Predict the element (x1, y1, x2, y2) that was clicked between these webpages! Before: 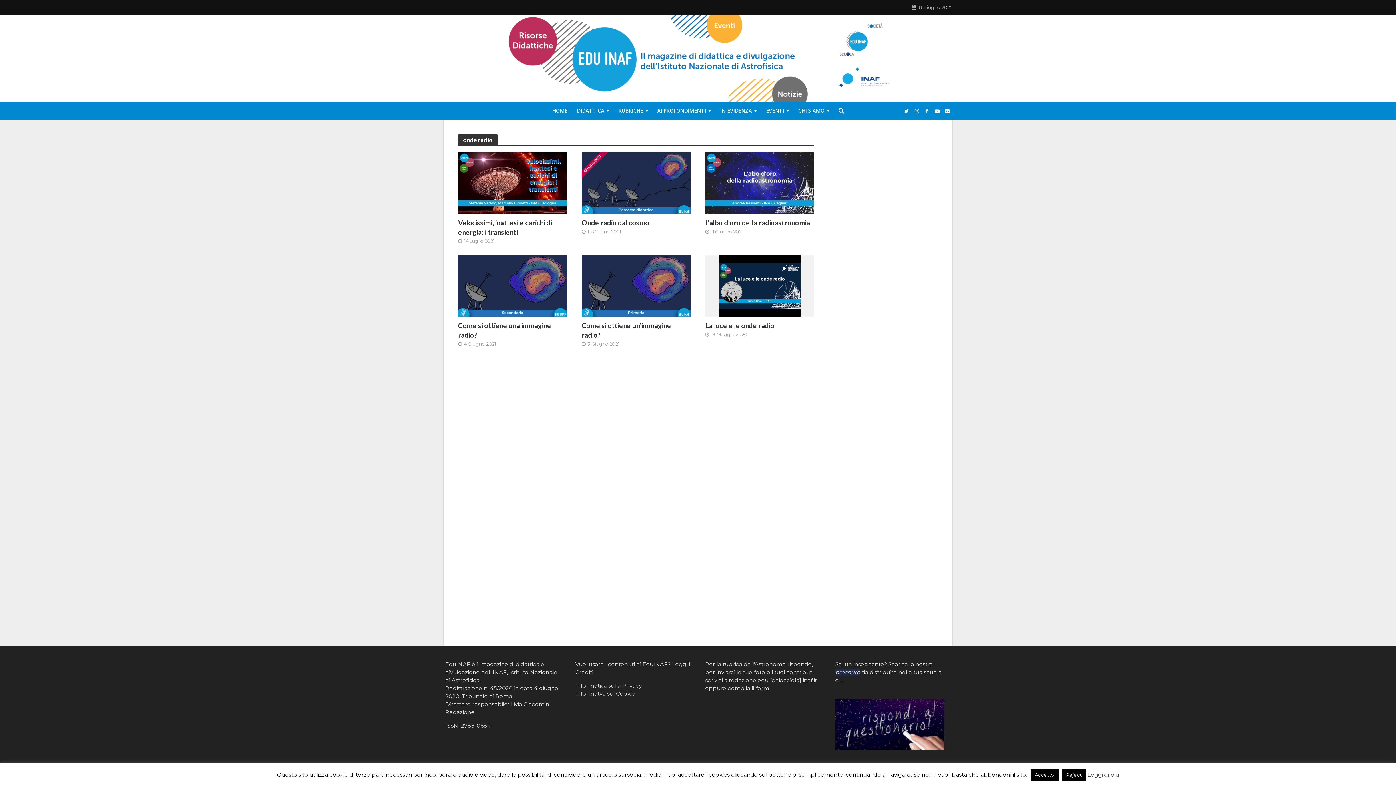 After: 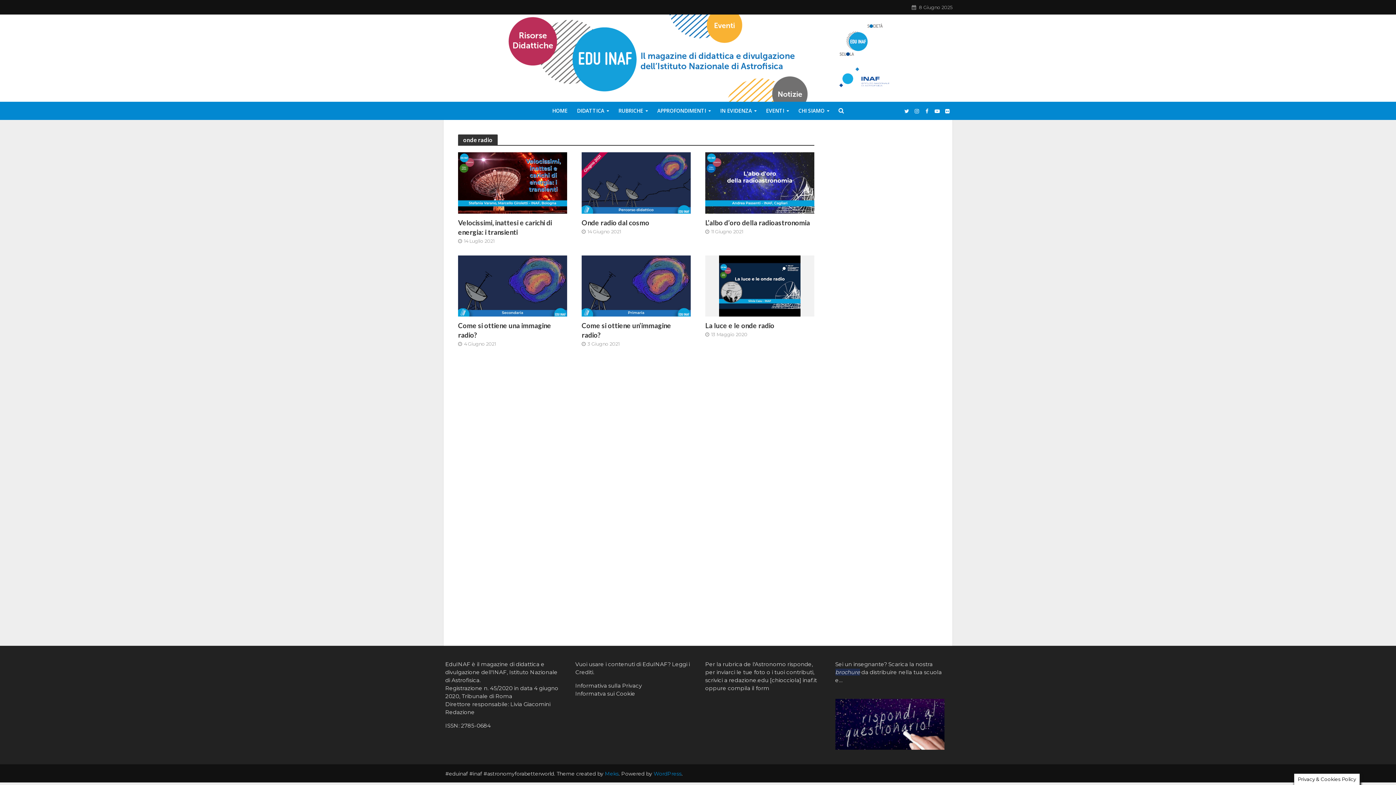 Action: bbox: (1030, 769, 1058, 781) label: Accetto